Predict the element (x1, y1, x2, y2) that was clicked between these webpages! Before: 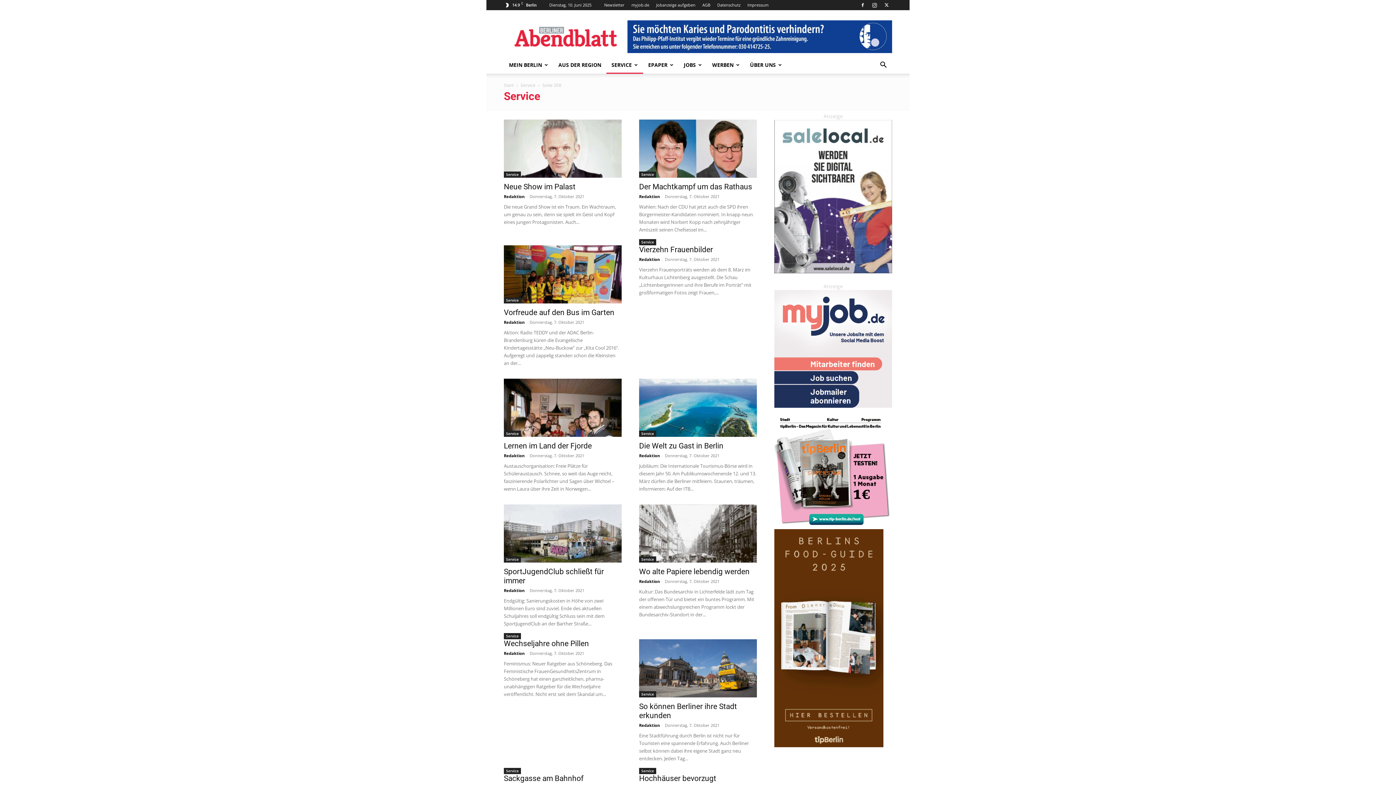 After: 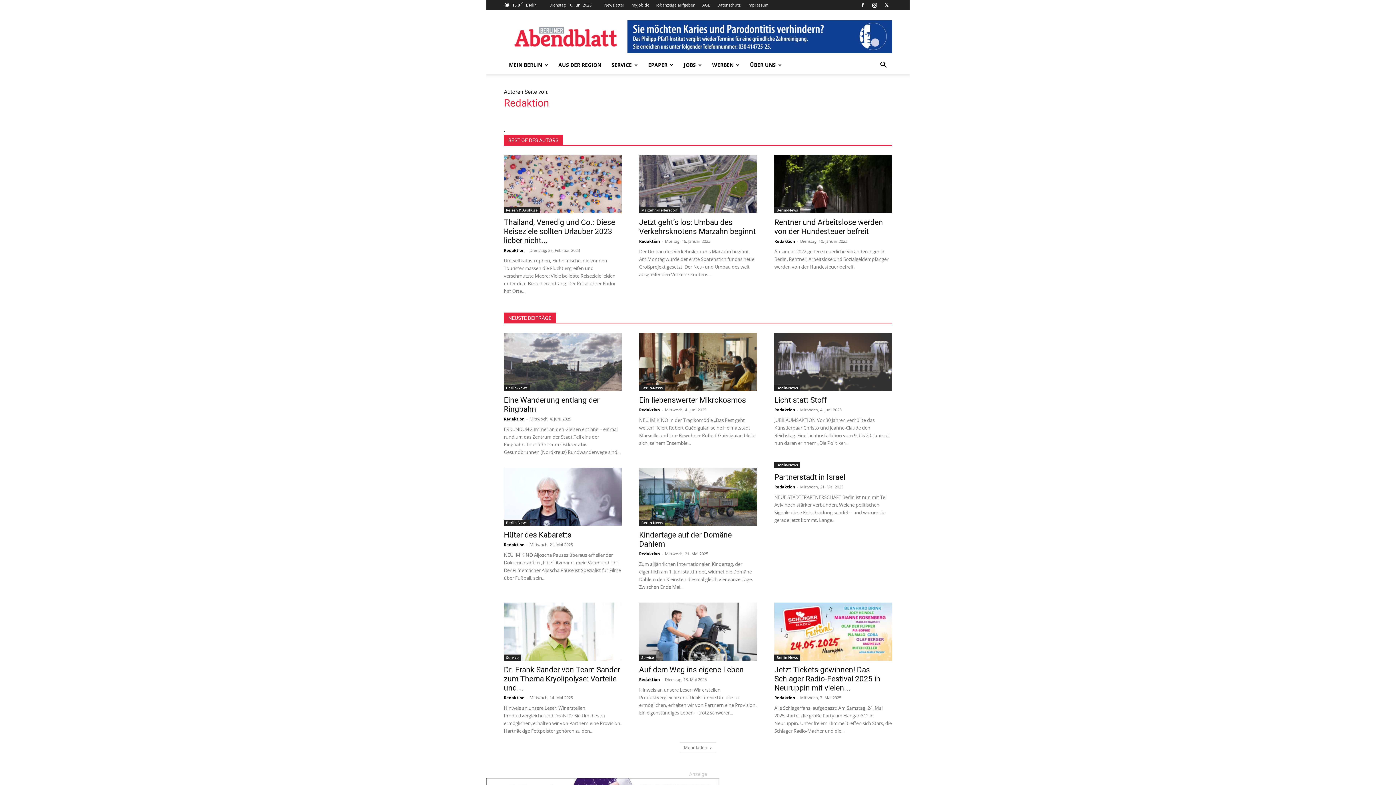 Action: label: Redaktion bbox: (639, 453, 660, 458)